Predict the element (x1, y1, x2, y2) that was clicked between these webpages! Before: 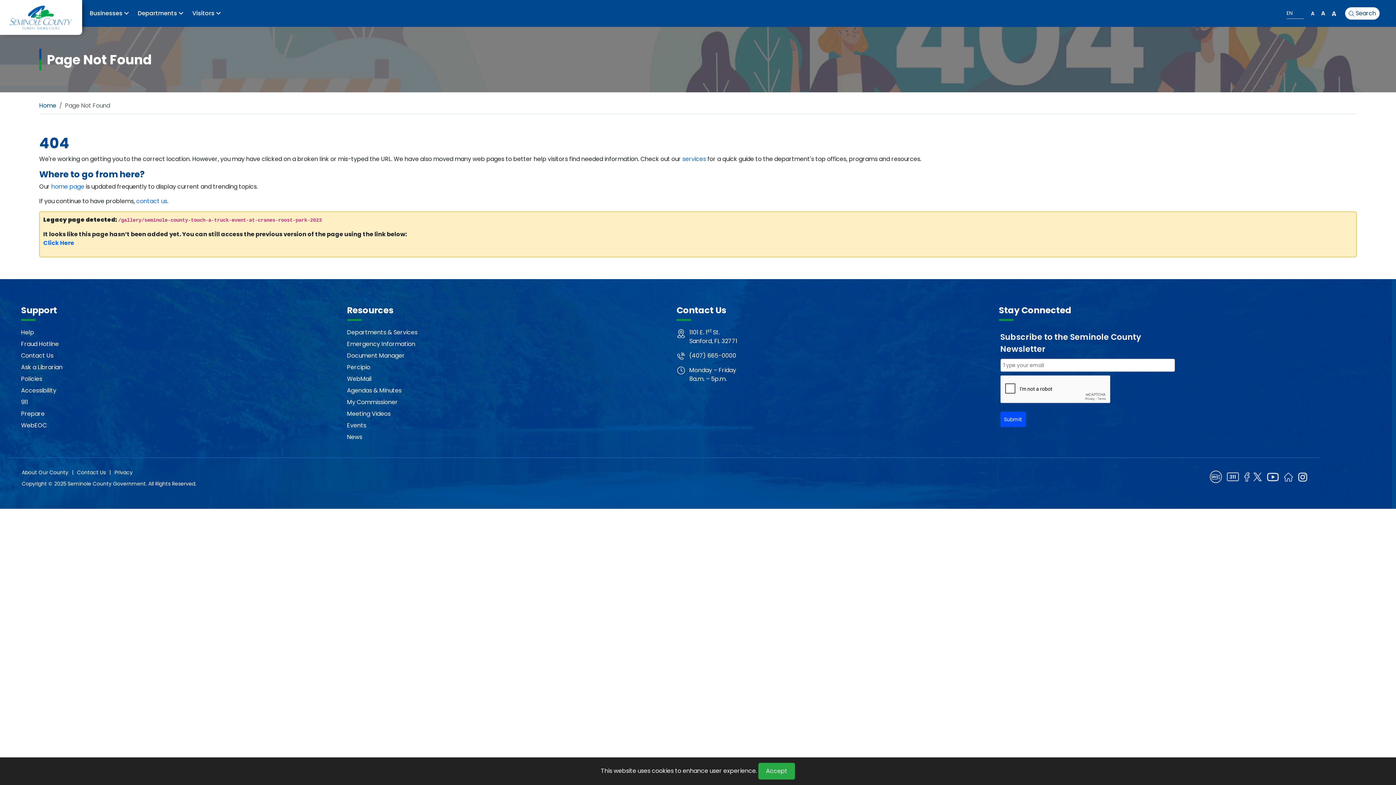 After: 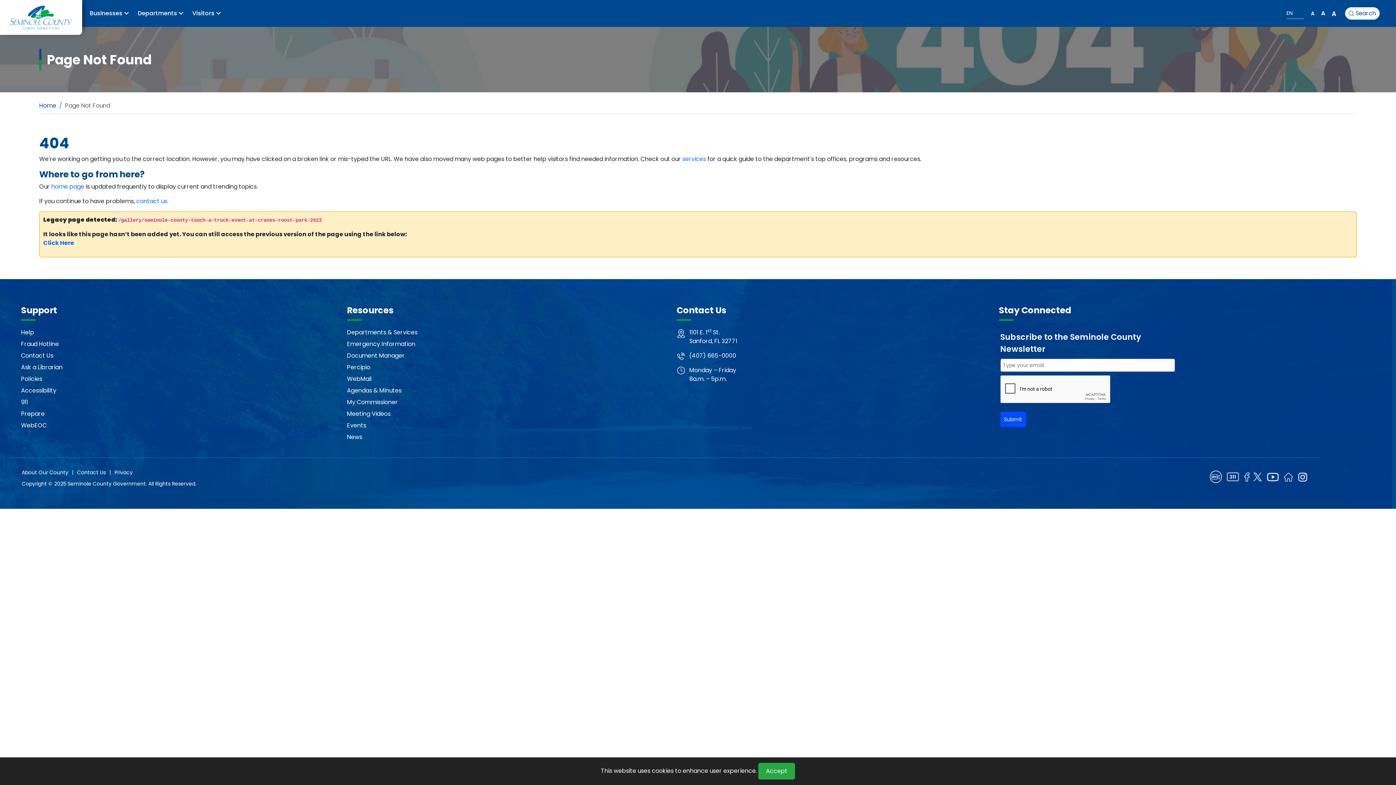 Action: bbox: (21, 469, 68, 476) label: About Our County